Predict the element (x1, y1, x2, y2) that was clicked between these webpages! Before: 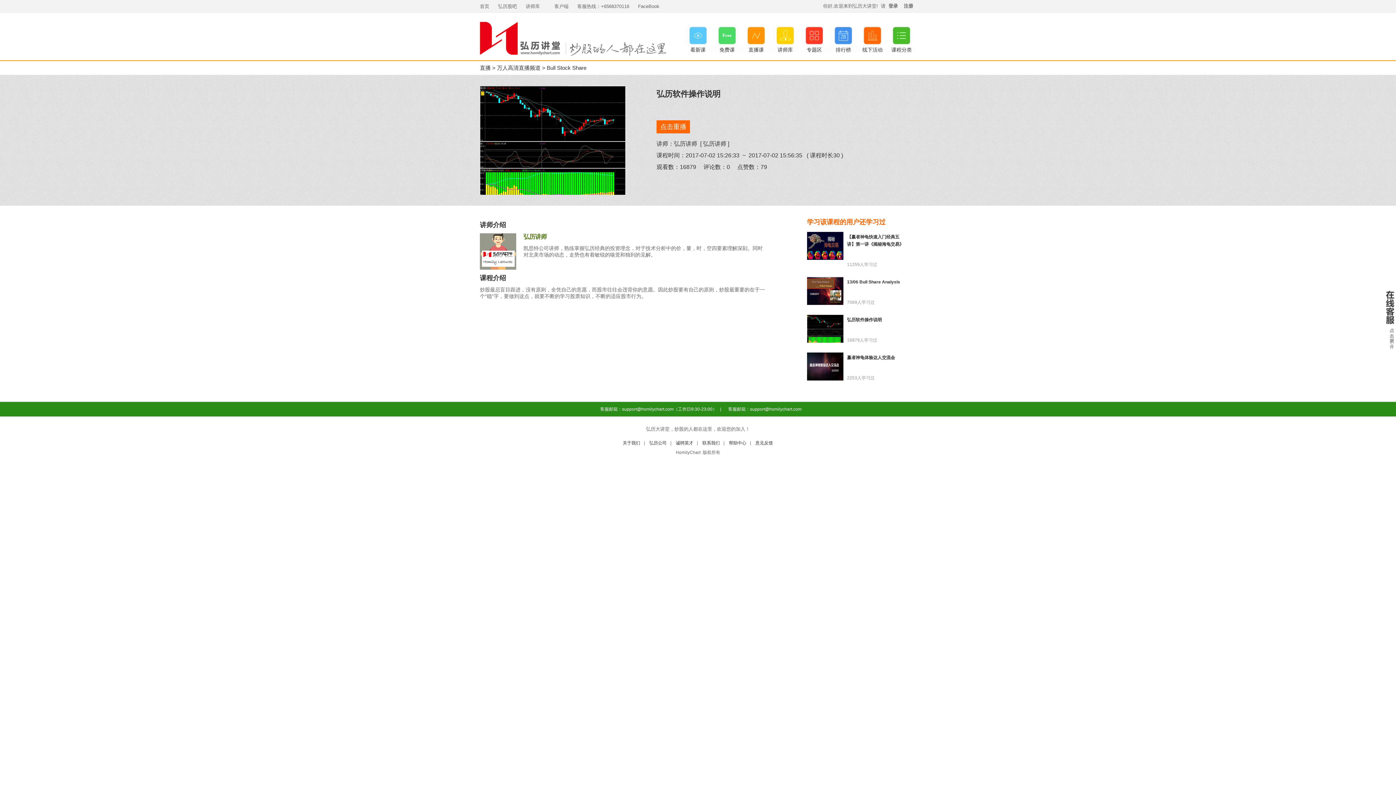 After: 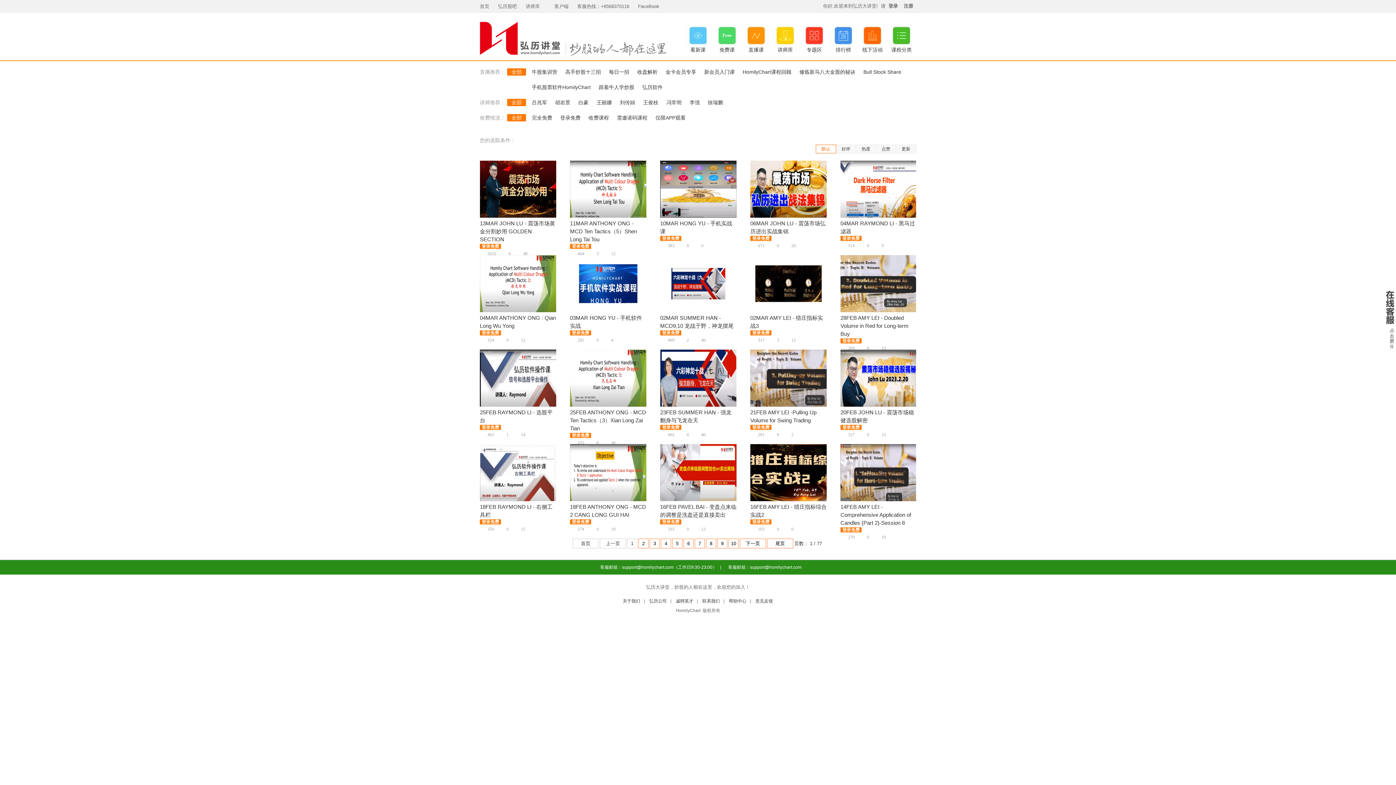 Action: bbox: (719, 46, 734, 52) label: 免费课